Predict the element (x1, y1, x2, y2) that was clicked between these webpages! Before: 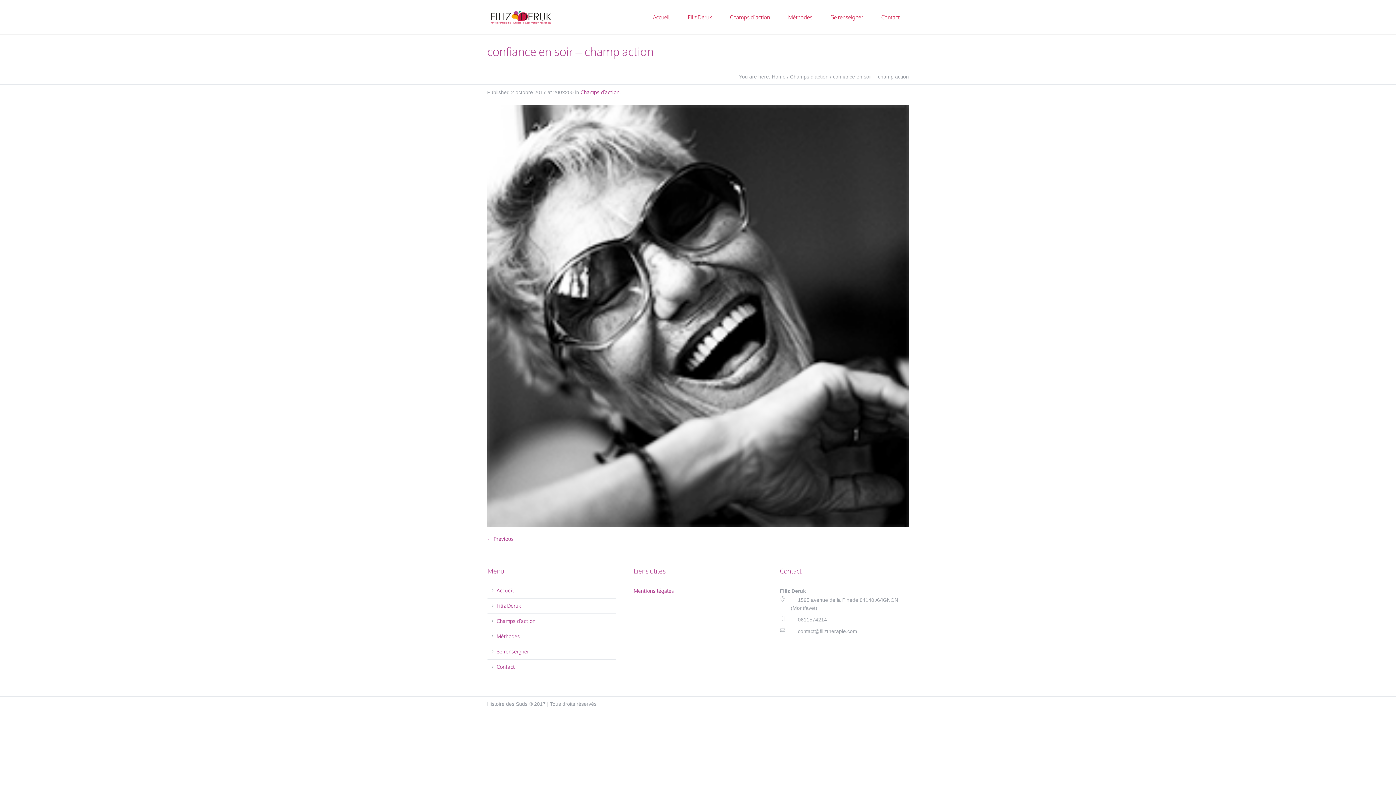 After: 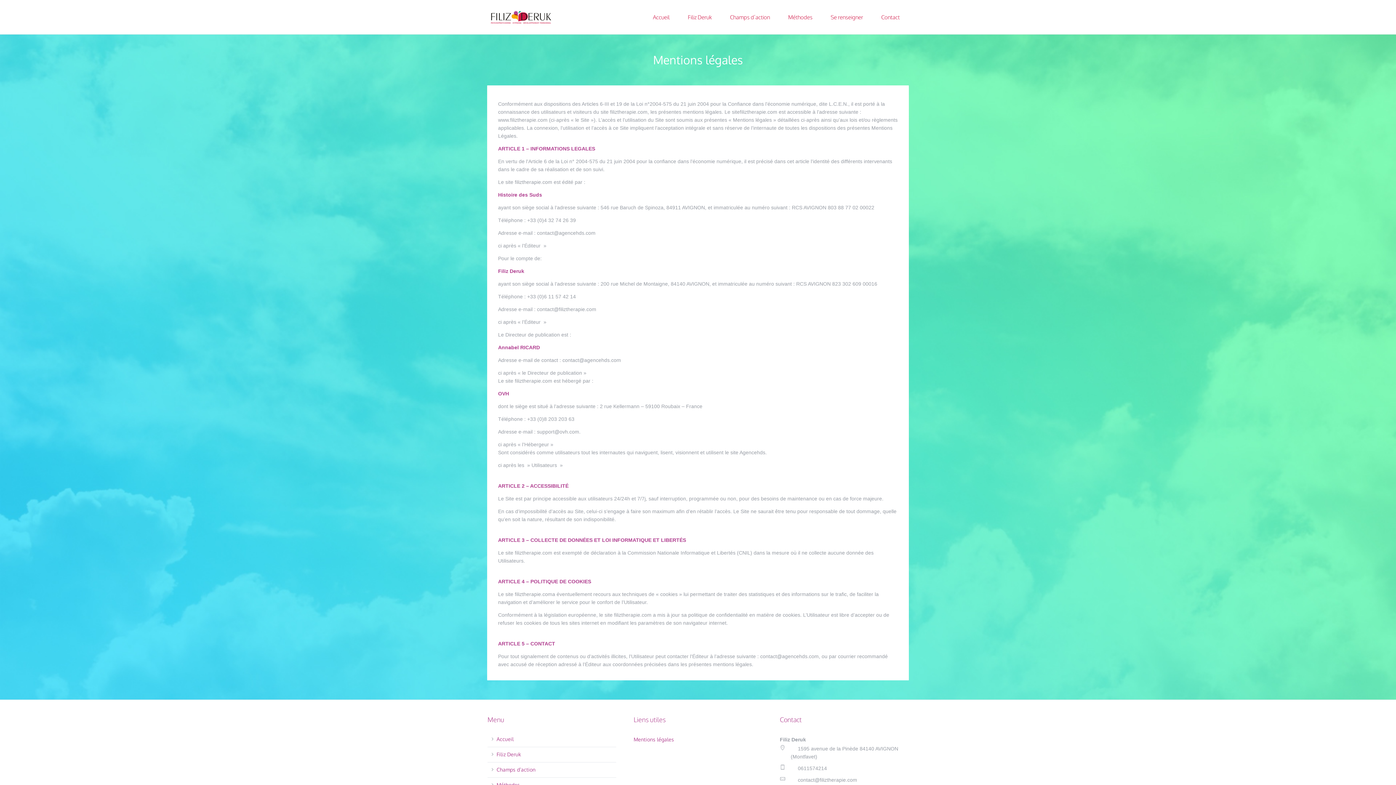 Action: bbox: (633, 588, 674, 594) label: Mentions légales